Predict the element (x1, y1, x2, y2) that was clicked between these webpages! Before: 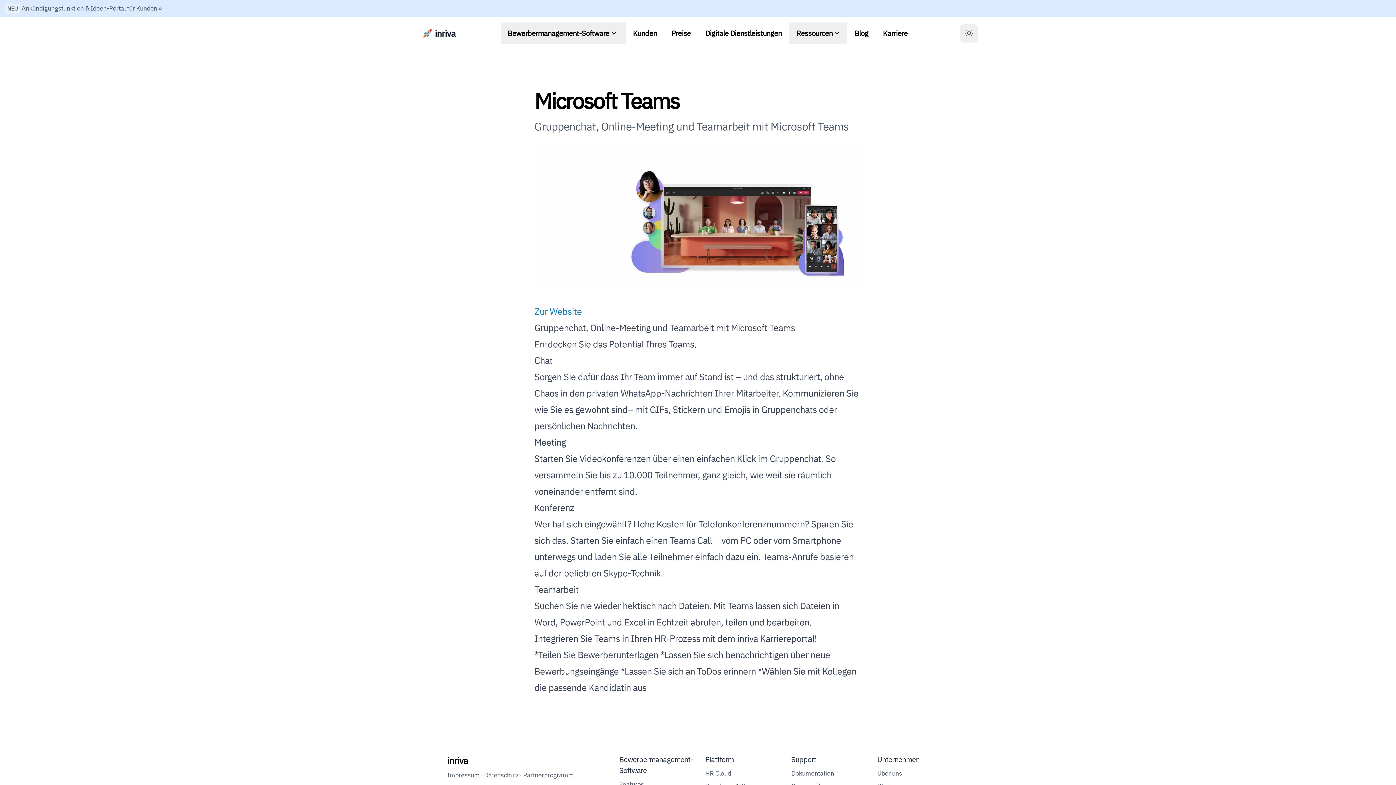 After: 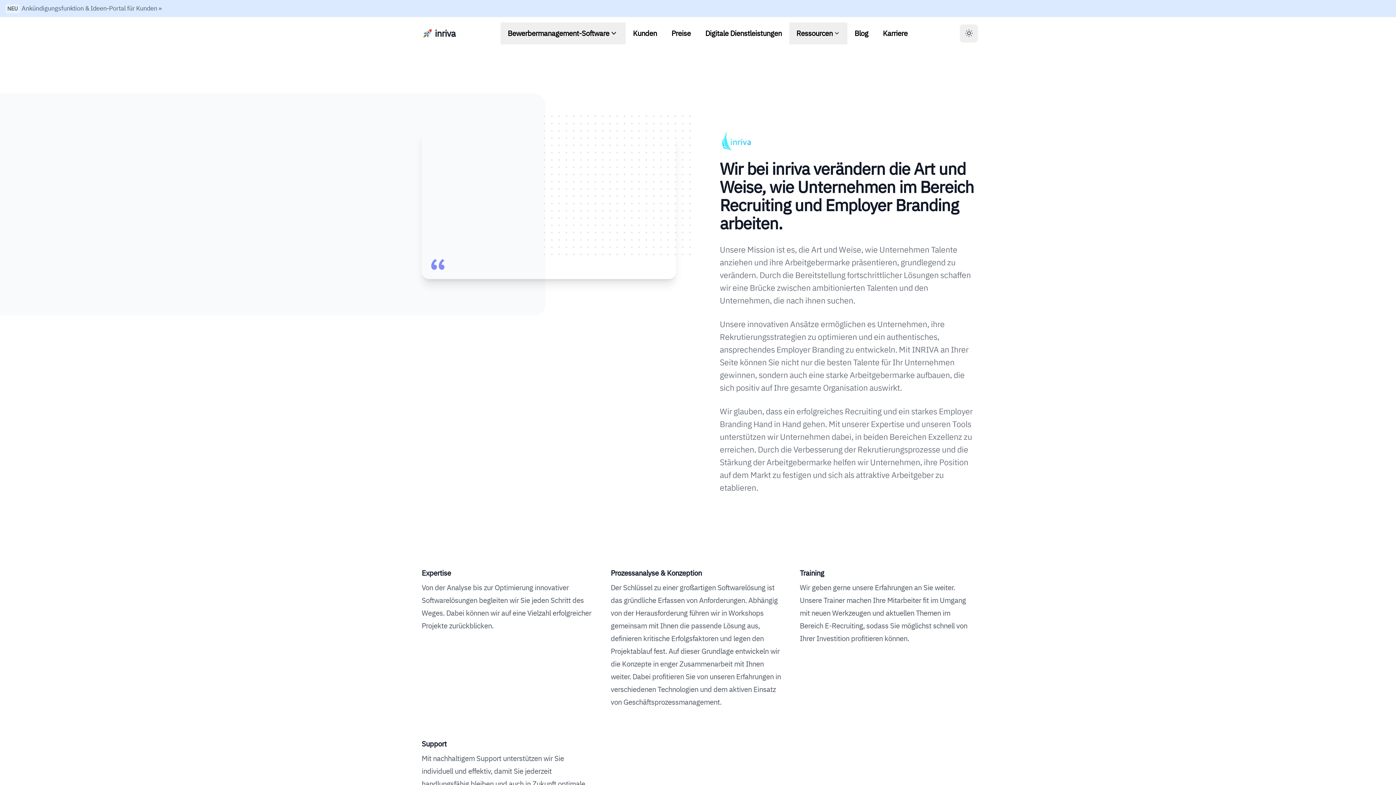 Action: label: Über uns bbox: (877, 769, 902, 777)